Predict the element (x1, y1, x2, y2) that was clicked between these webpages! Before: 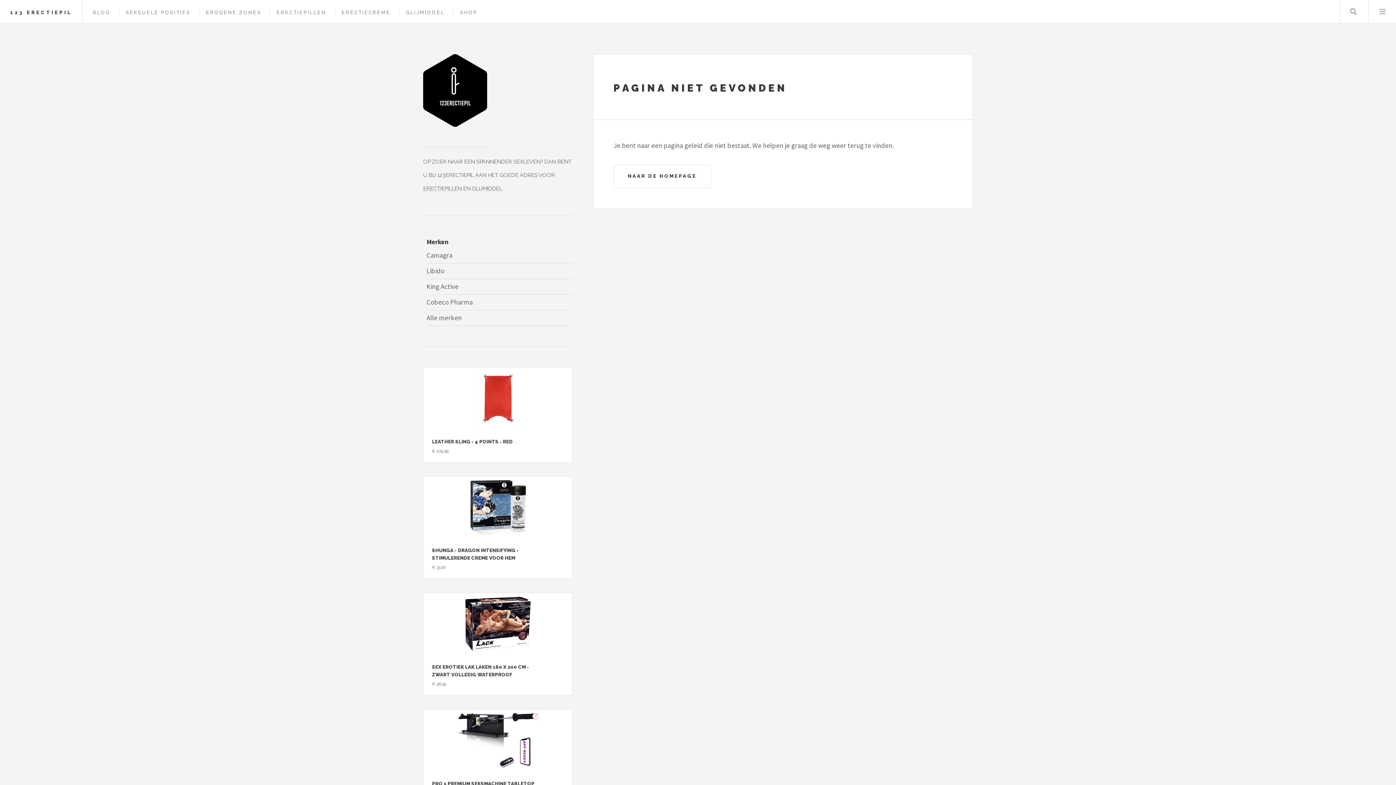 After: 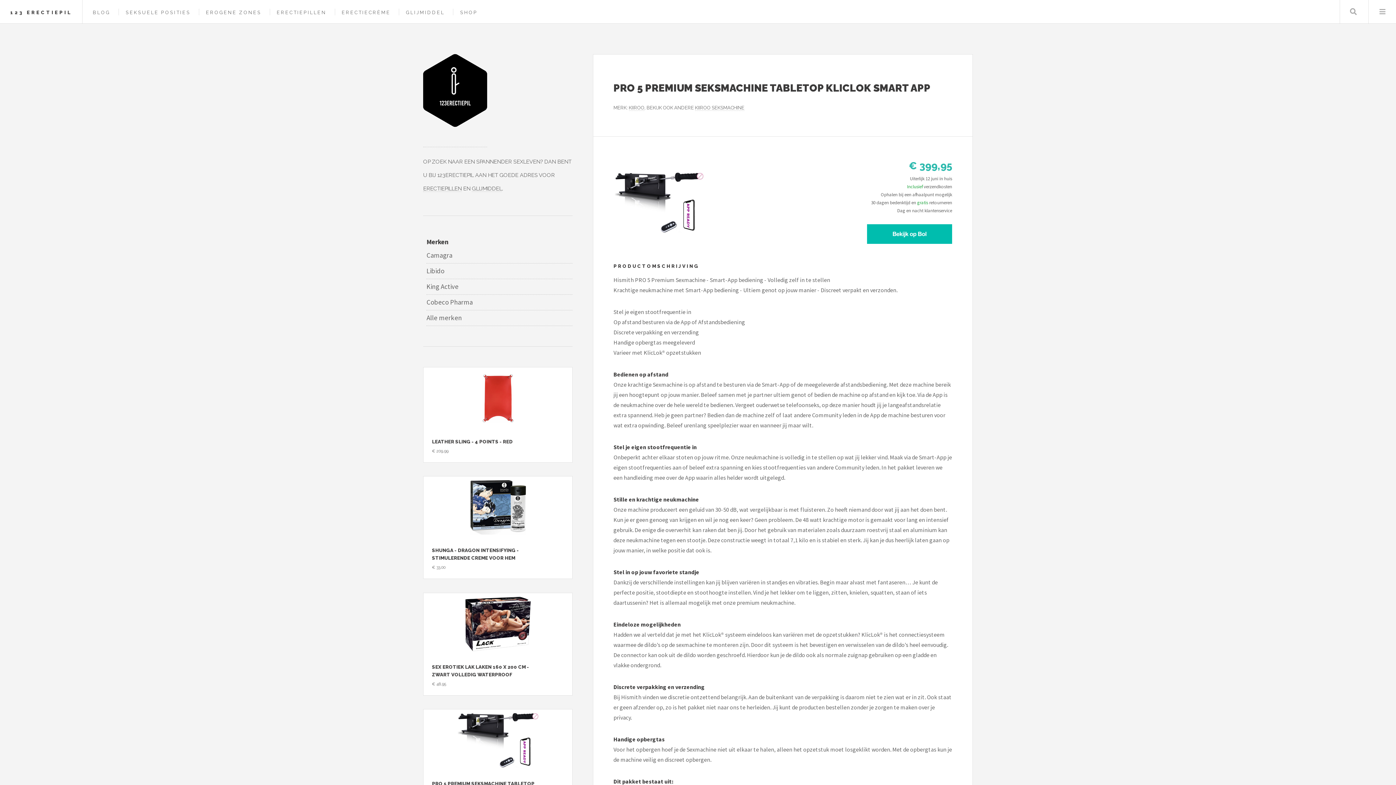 Action: bbox: (427, 713, 568, 768) label: Bekijk Pro 5 Premium Seksmachine TableTop KlicLok Smart App